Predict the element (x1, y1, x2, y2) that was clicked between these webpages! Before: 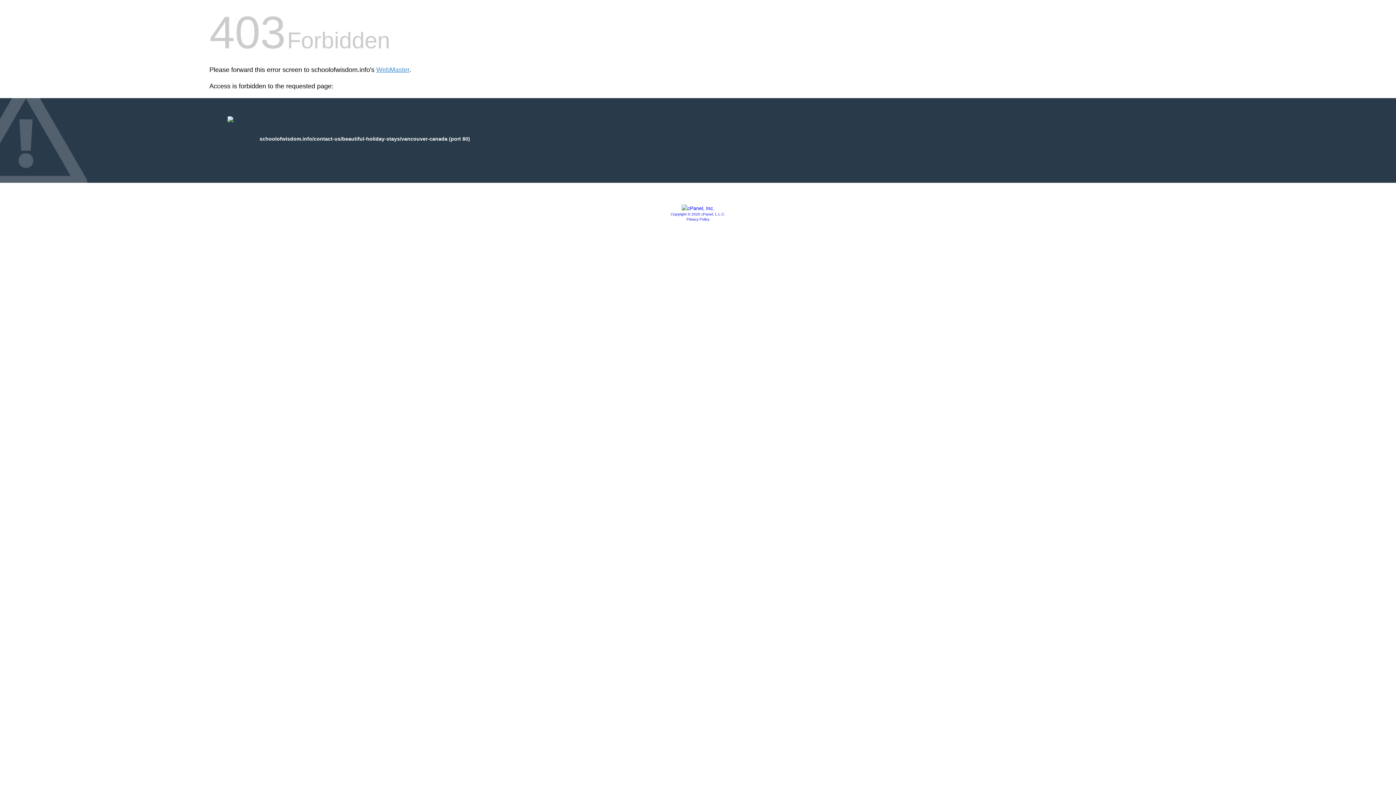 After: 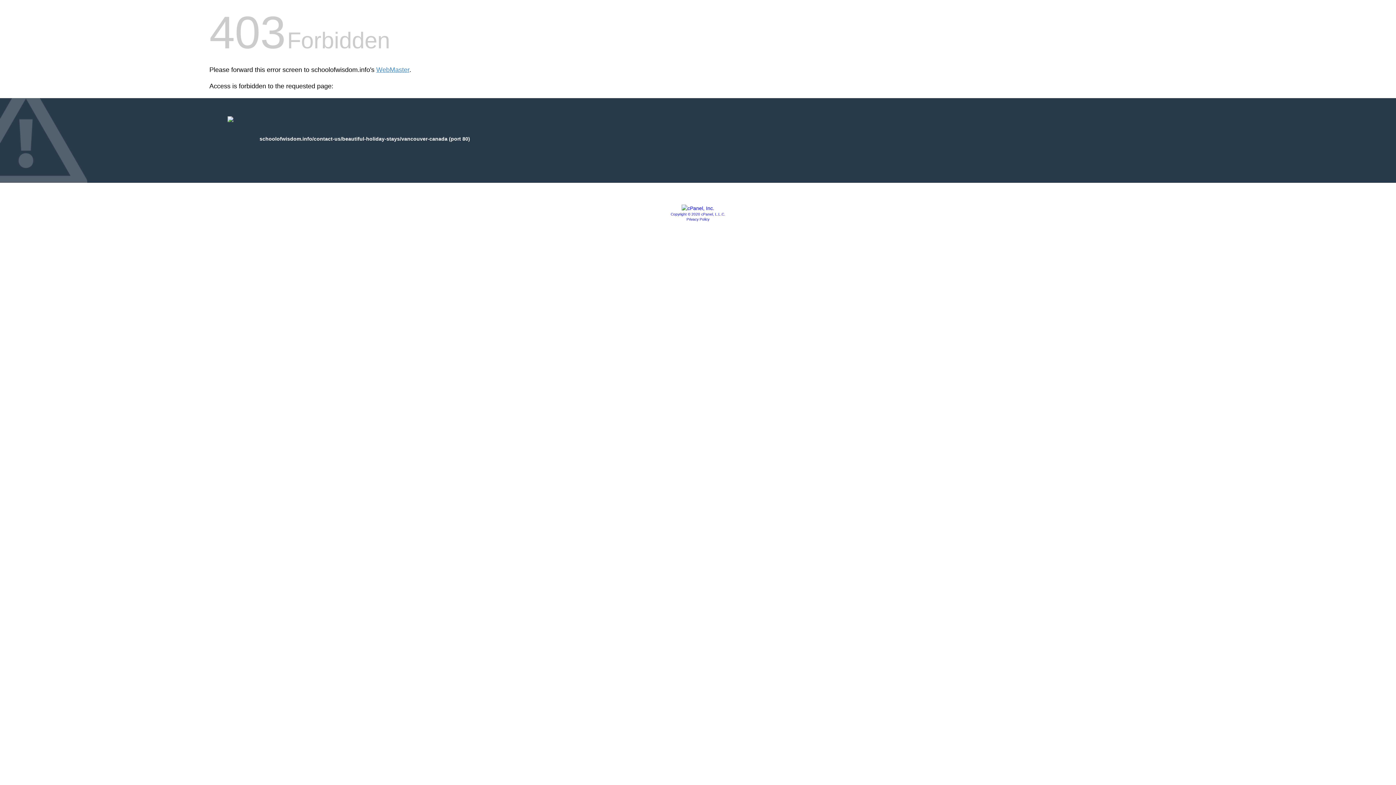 Action: label: Privacy Policy bbox: (686, 217, 709, 221)